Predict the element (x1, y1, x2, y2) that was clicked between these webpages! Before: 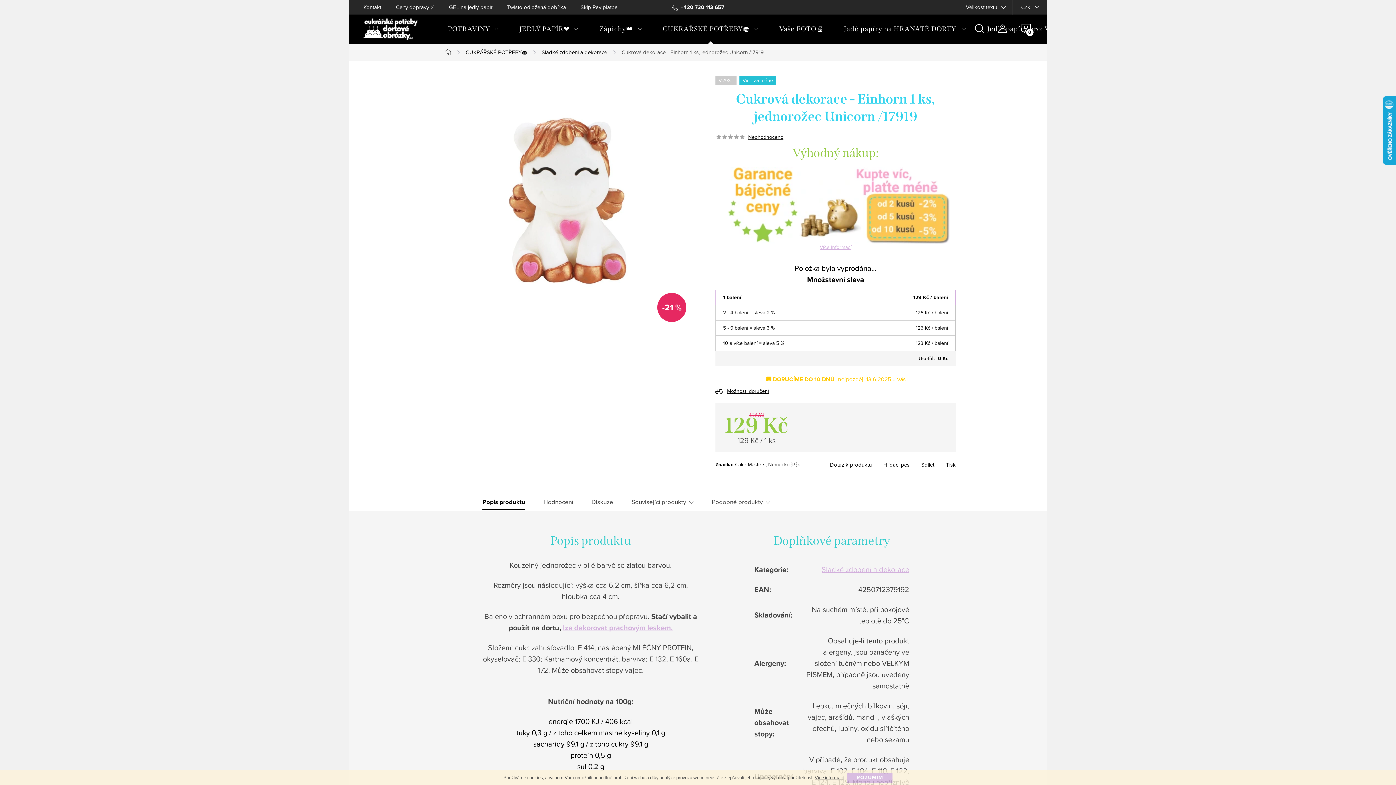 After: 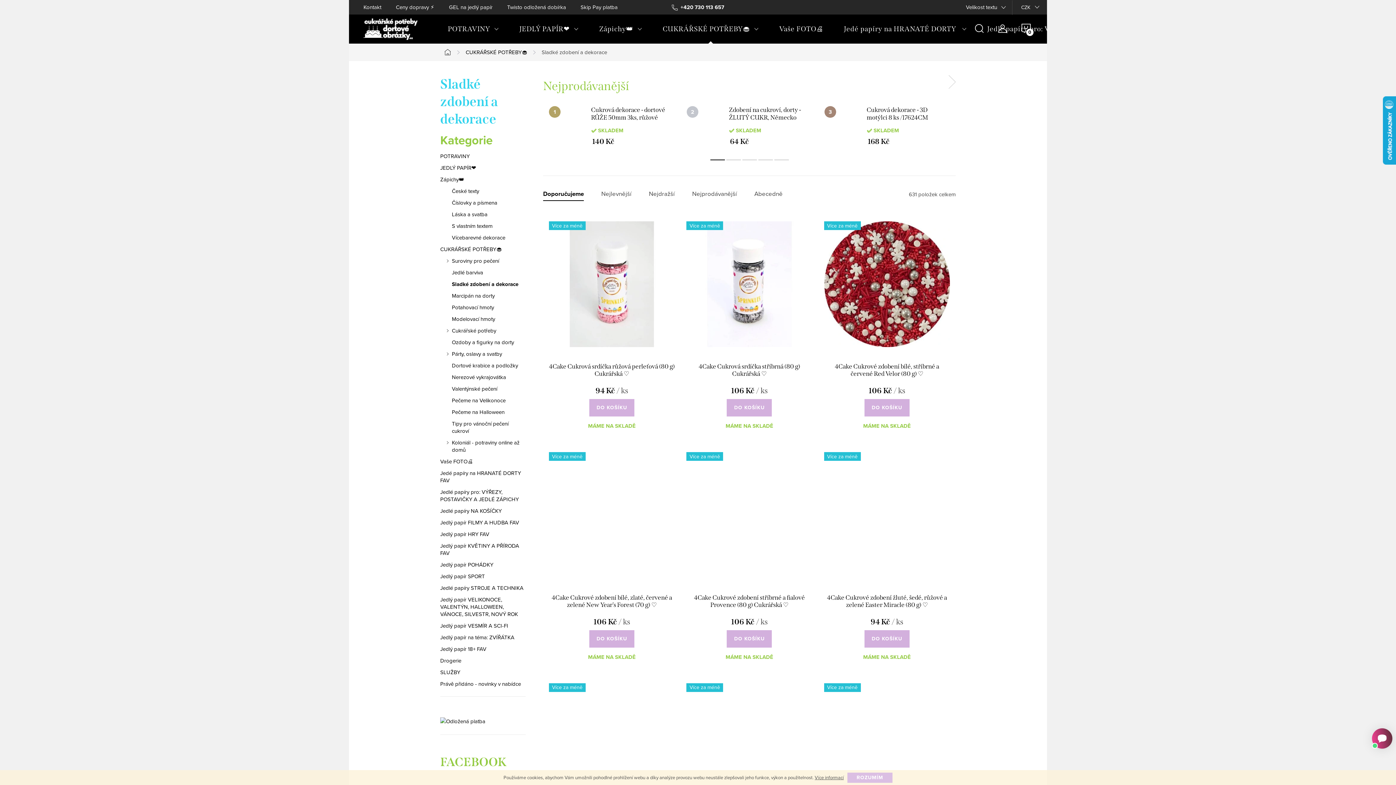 Action: label: Sladké zdobení a dekorace bbox: (534, 45, 614, 59)